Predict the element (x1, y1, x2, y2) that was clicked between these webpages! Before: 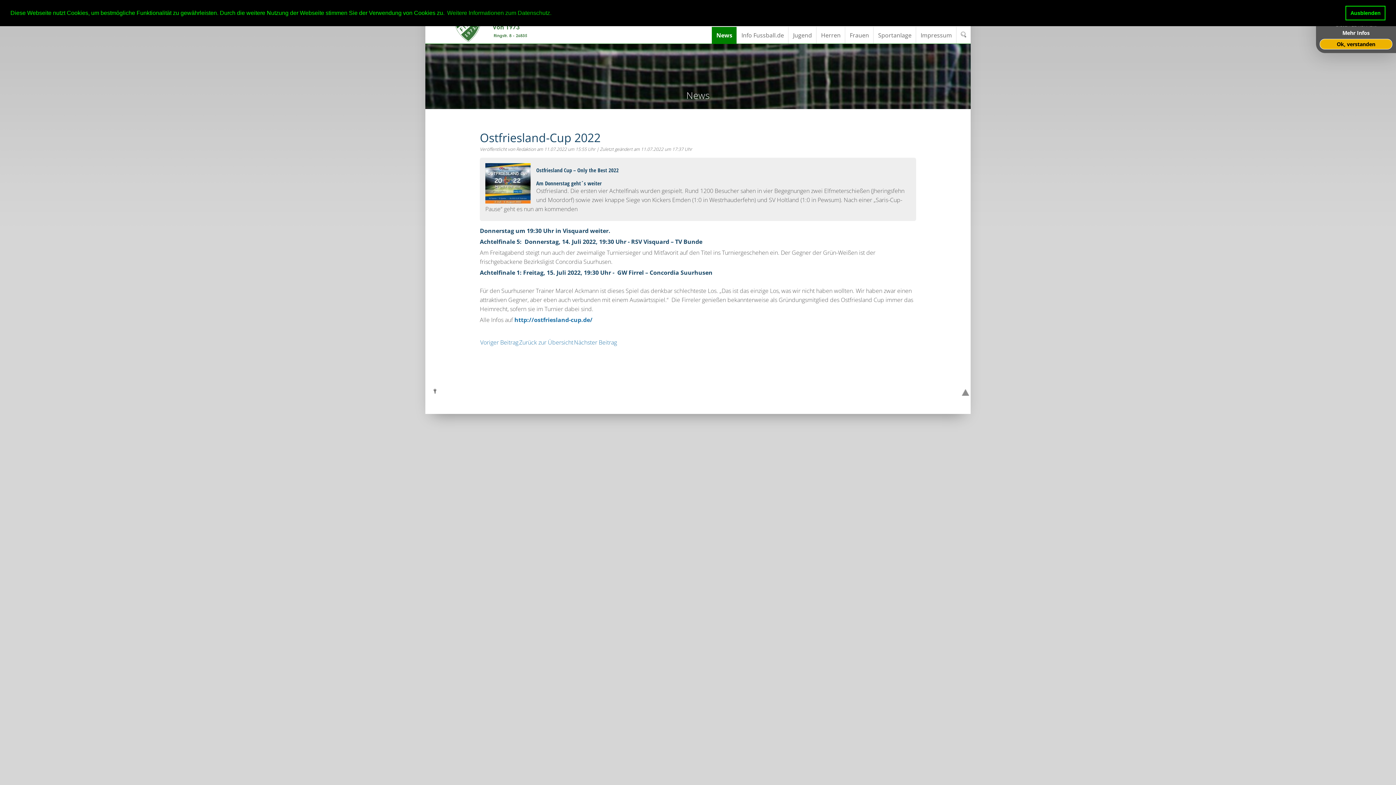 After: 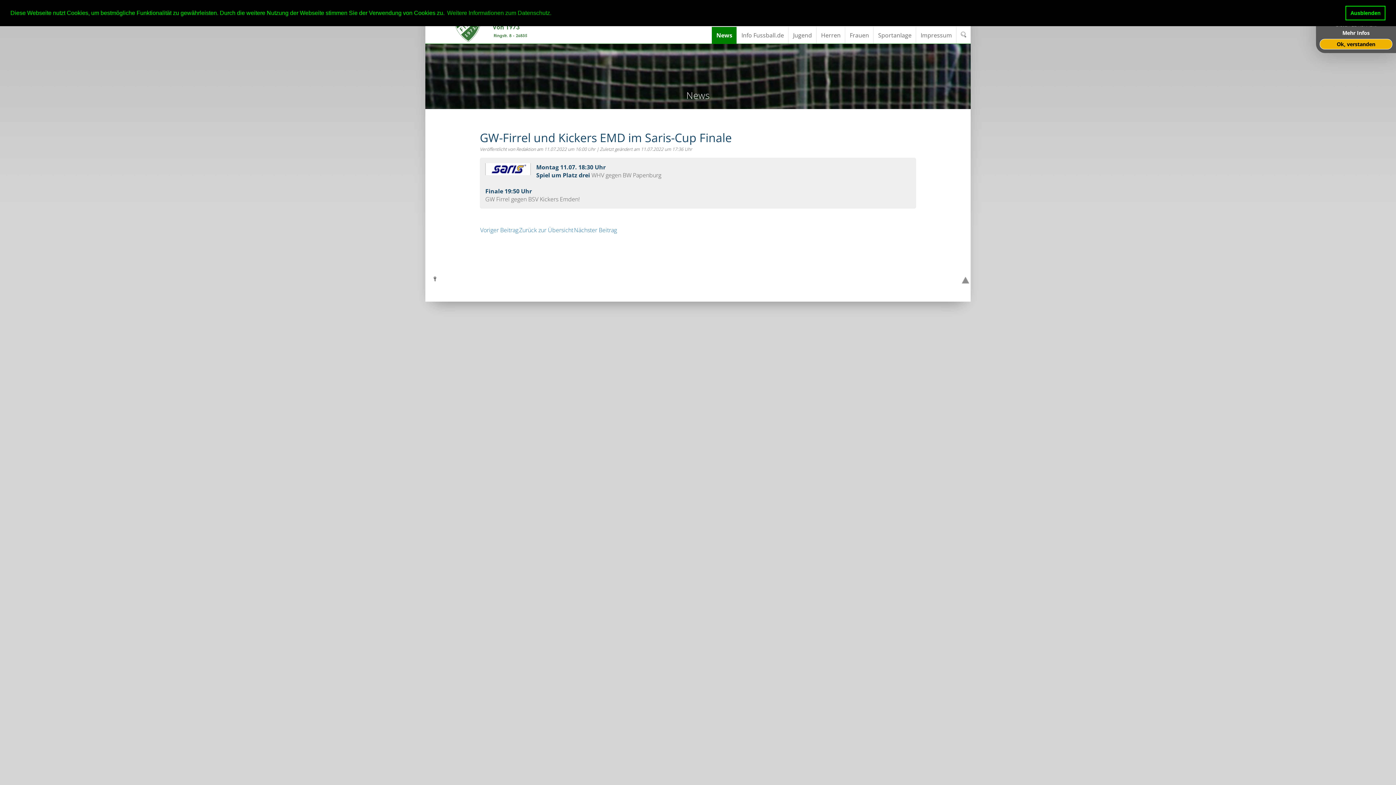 Action: bbox: (480, 338, 518, 346) label: Voriger Beitrag